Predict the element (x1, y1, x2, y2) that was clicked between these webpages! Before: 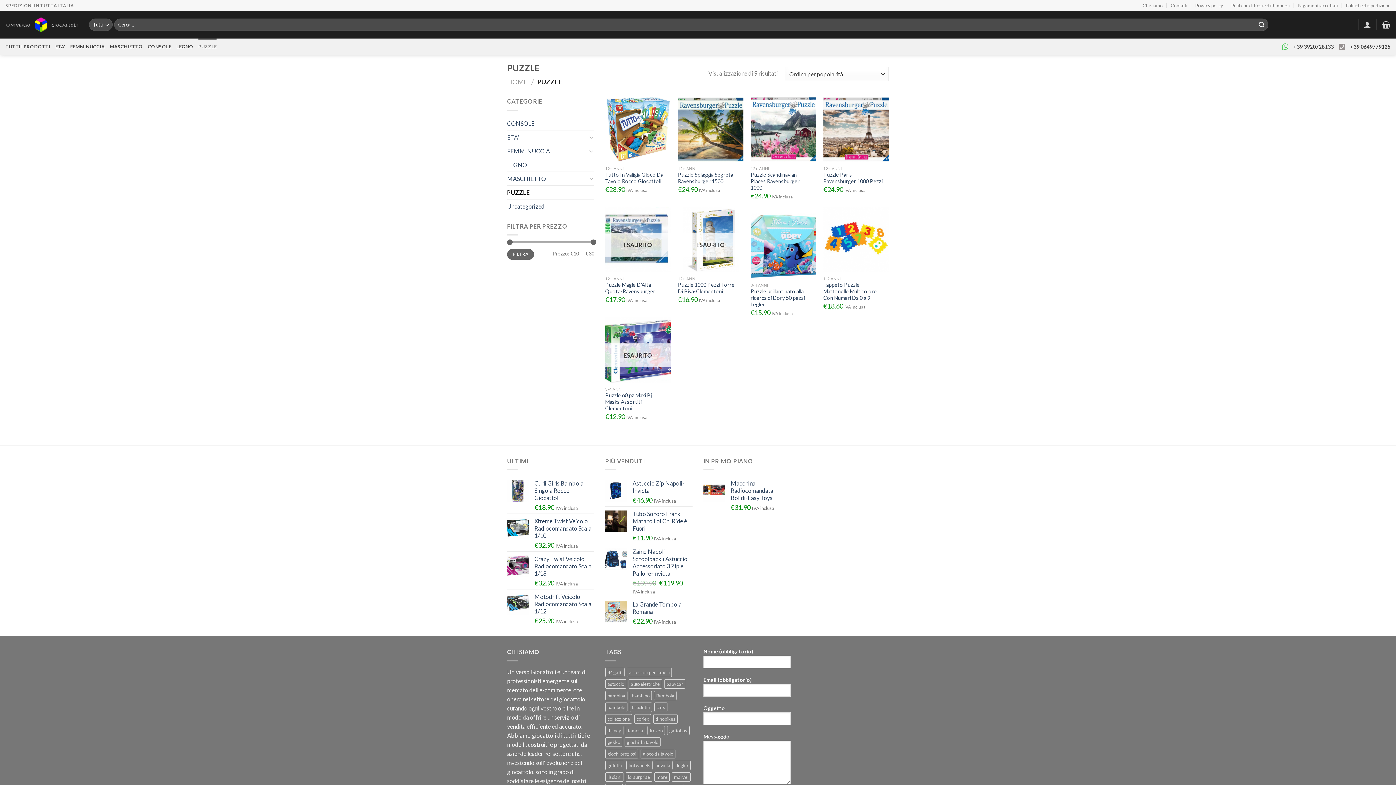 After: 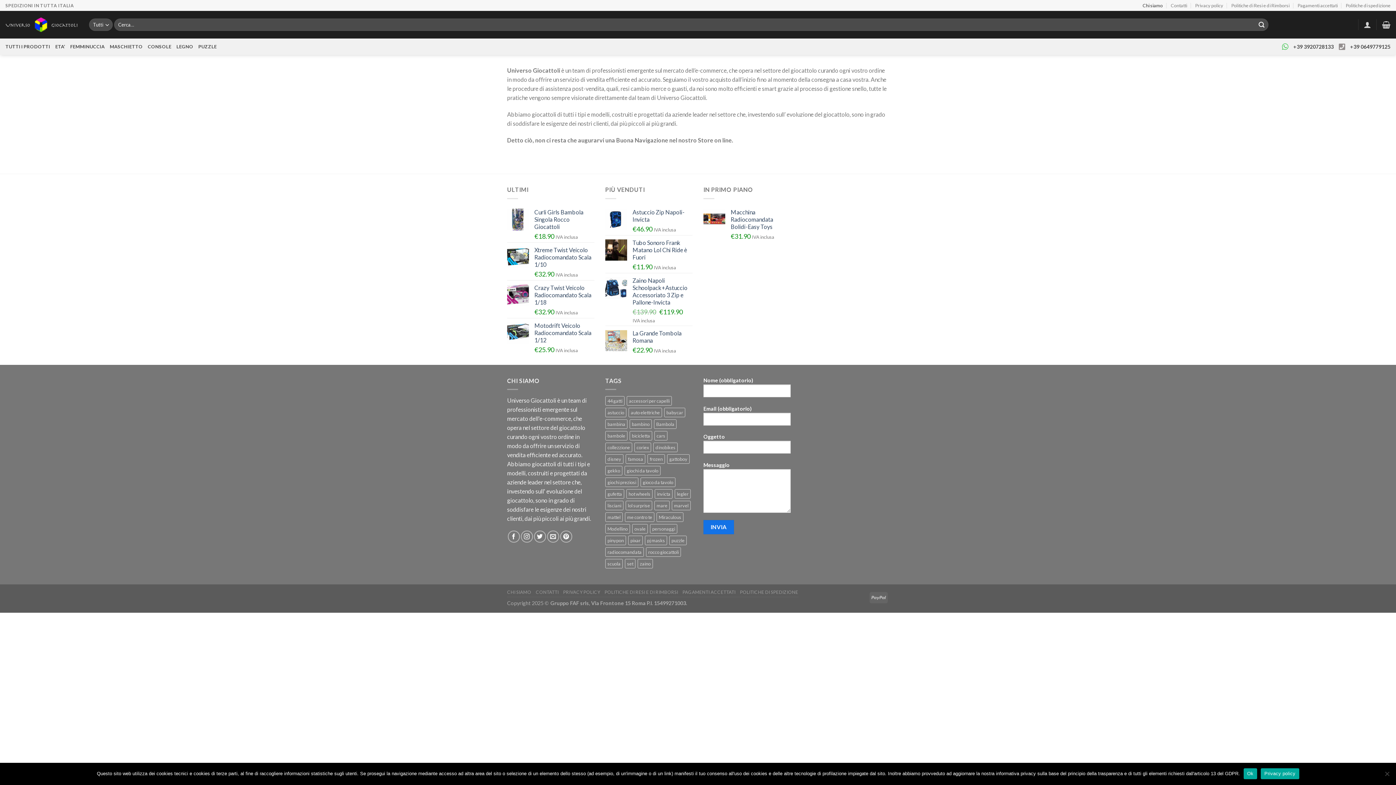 Action: label: Chi siamo bbox: (1142, 0, 1162, 10)